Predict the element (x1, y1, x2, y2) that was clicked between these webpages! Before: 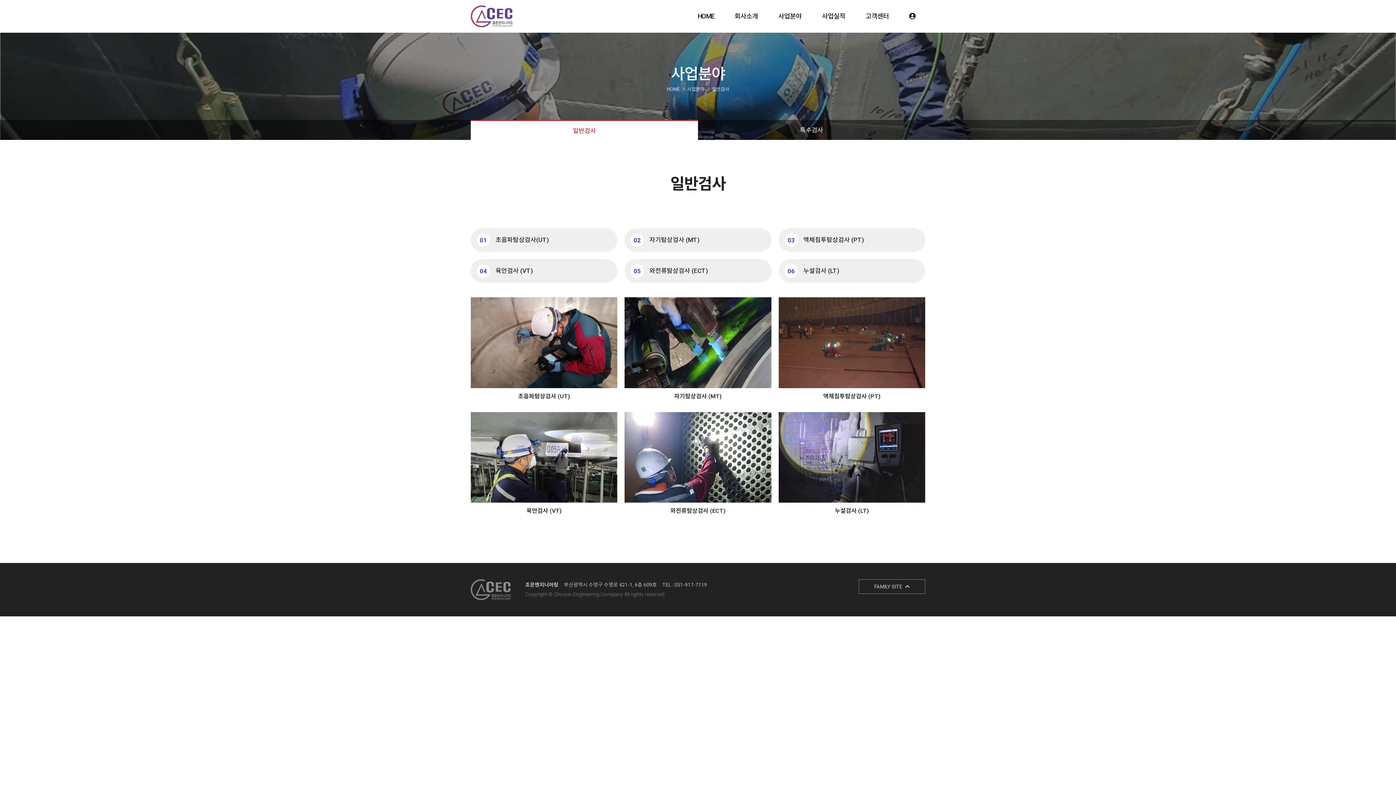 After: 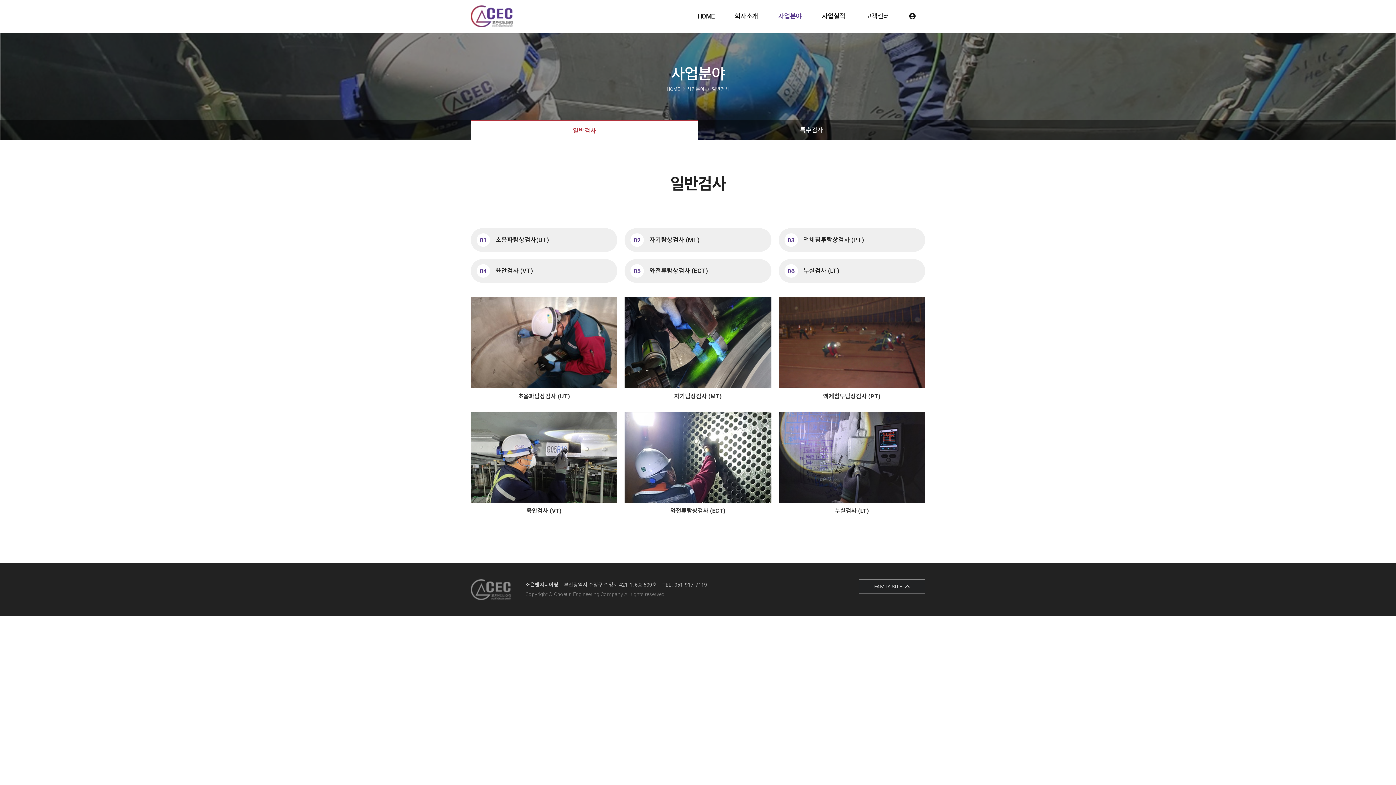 Action: bbox: (768, 0, 811, 32) label: 사업분야